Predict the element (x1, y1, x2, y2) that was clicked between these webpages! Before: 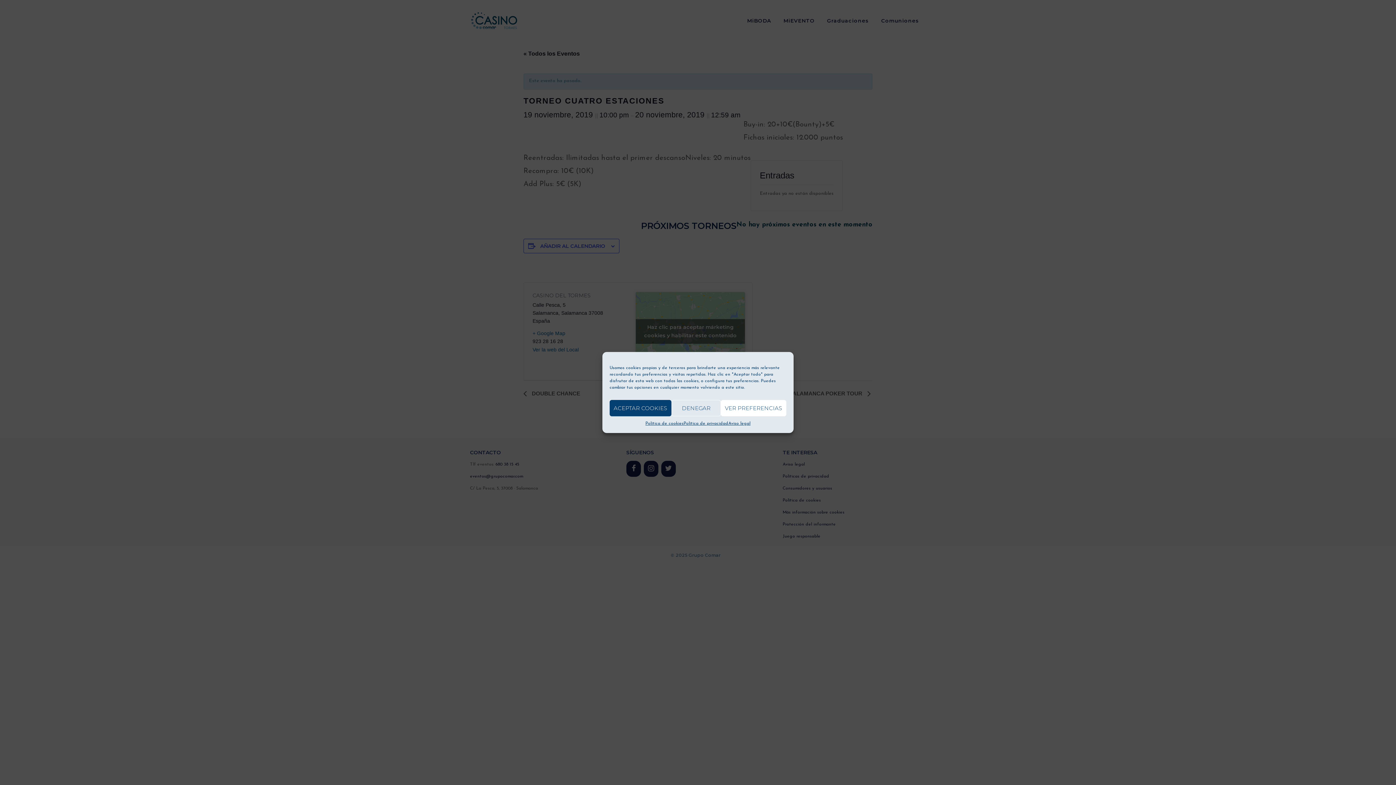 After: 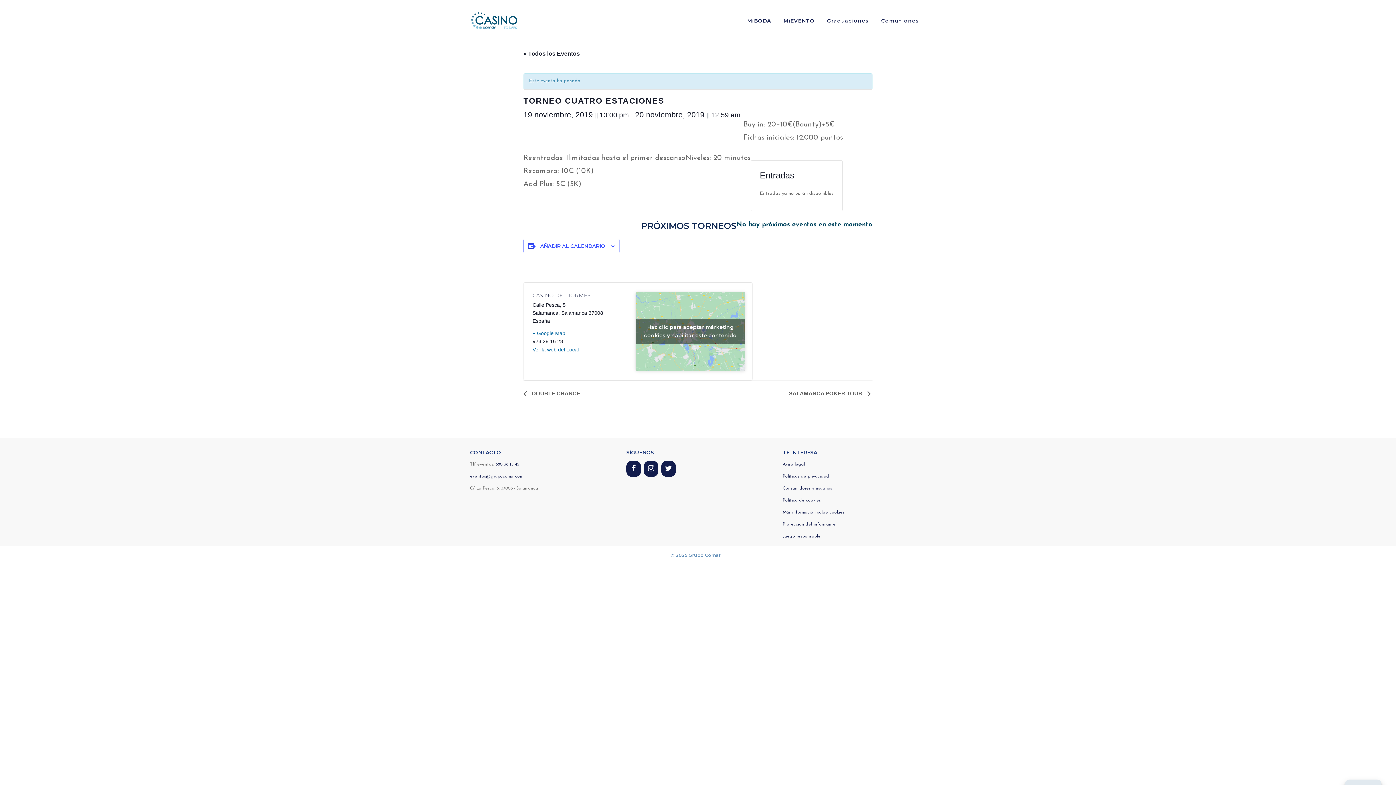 Action: bbox: (671, 400, 721, 416) label: DENEGAR